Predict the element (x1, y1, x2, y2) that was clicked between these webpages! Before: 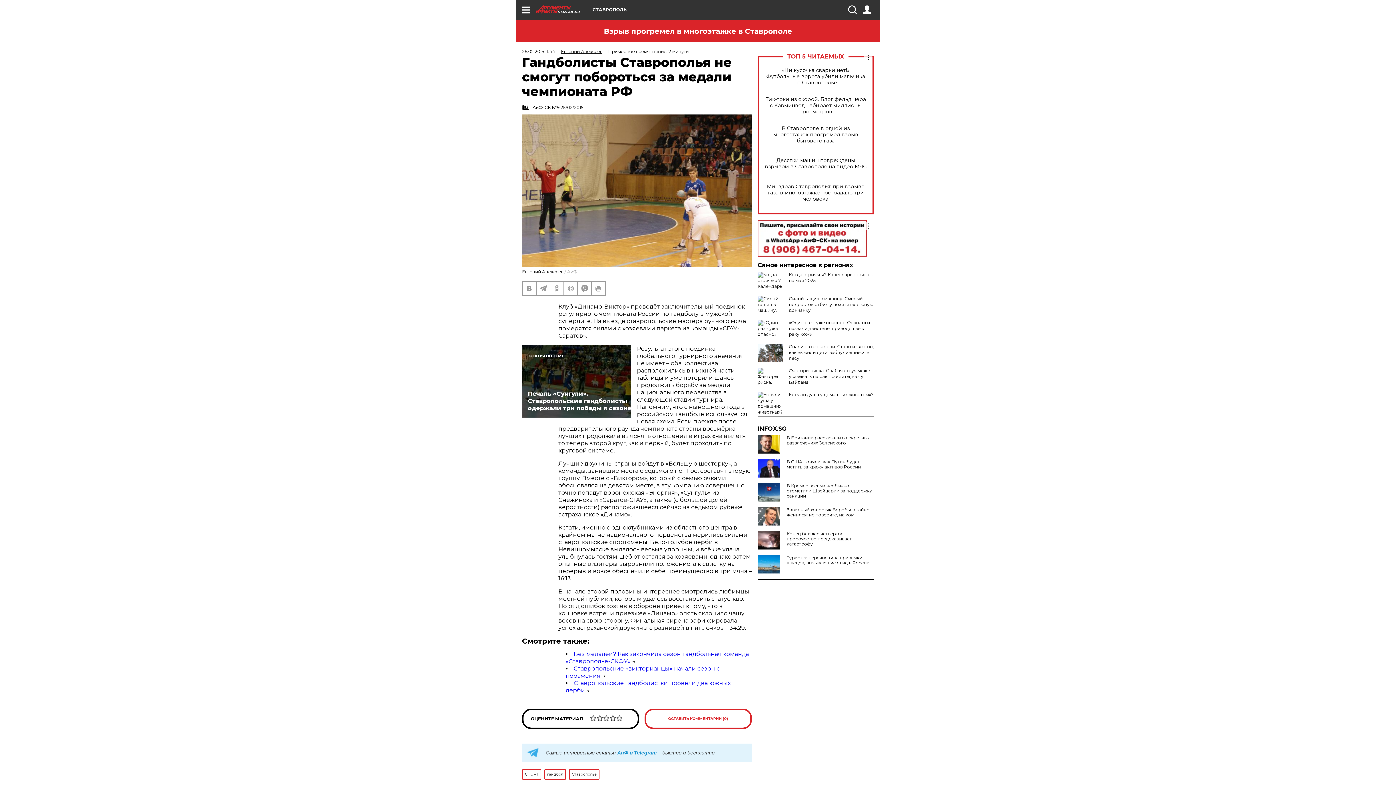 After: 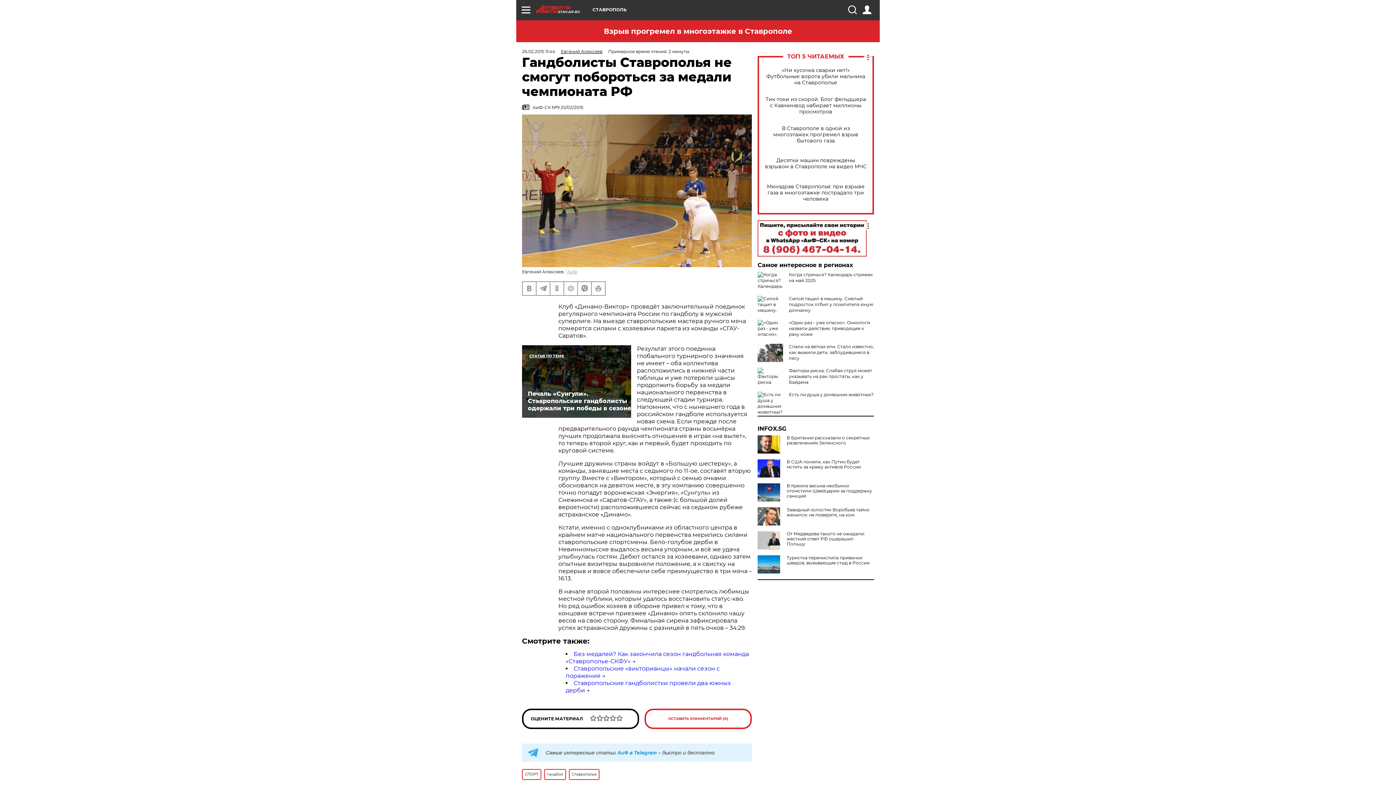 Action: bbox: (757, 531, 783, 549)